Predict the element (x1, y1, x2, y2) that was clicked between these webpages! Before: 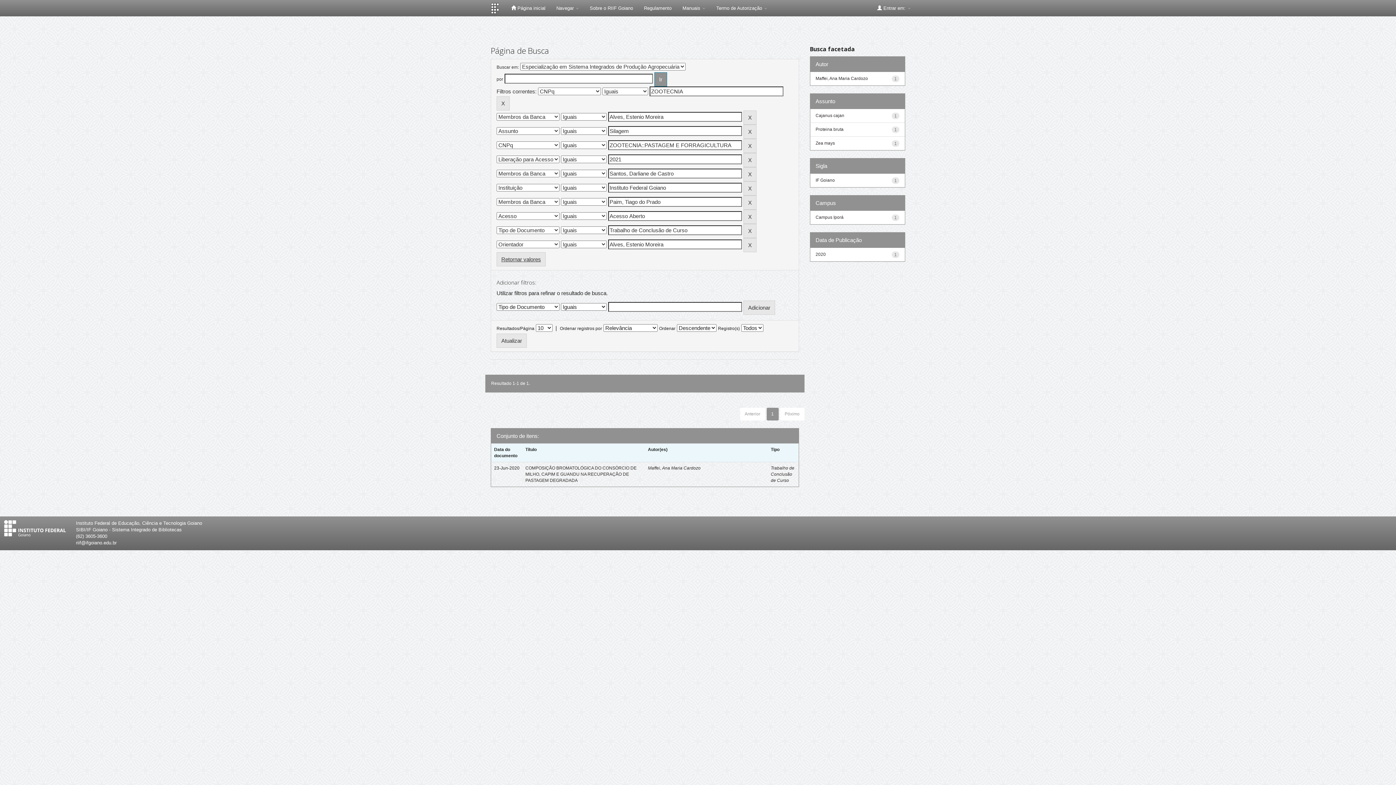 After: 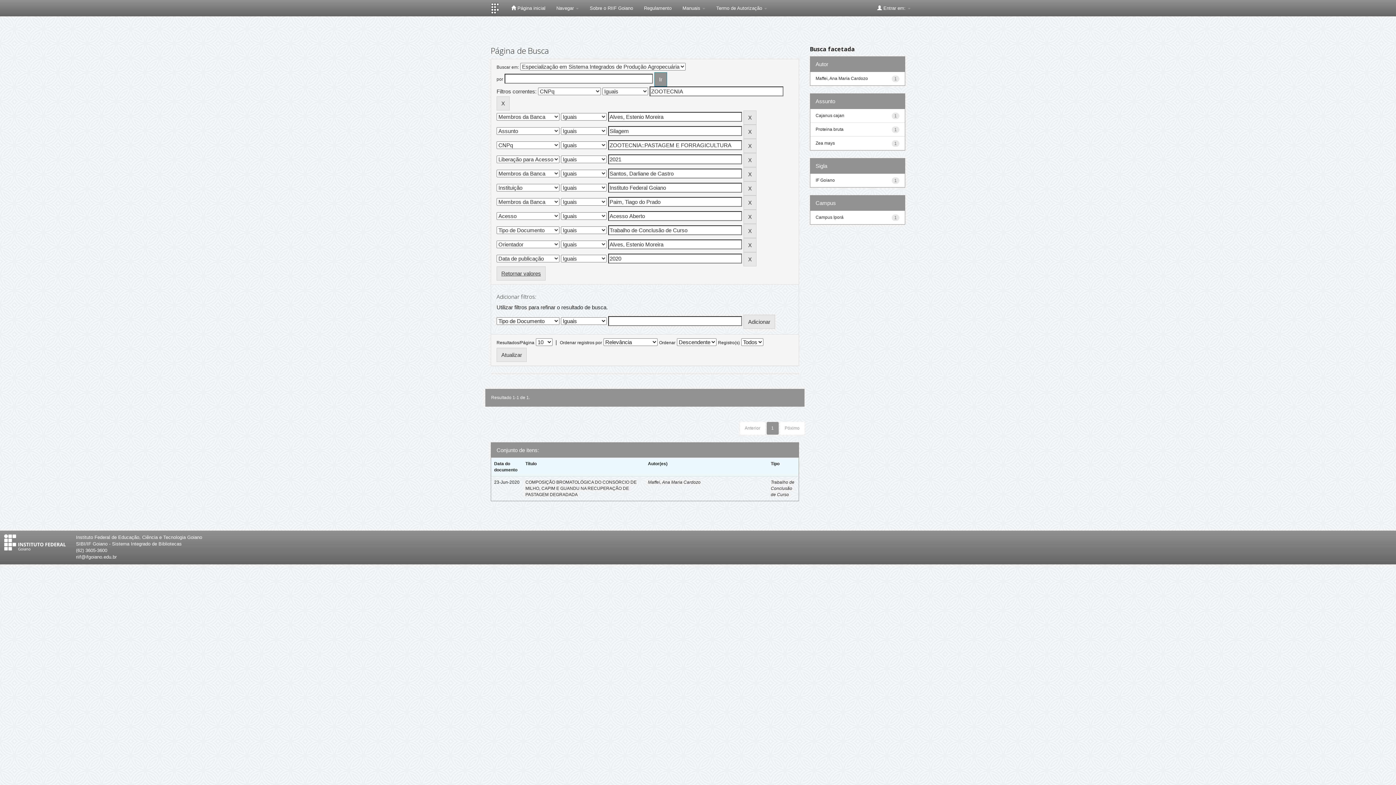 Action: bbox: (815, 251, 826, 256) label: 2020